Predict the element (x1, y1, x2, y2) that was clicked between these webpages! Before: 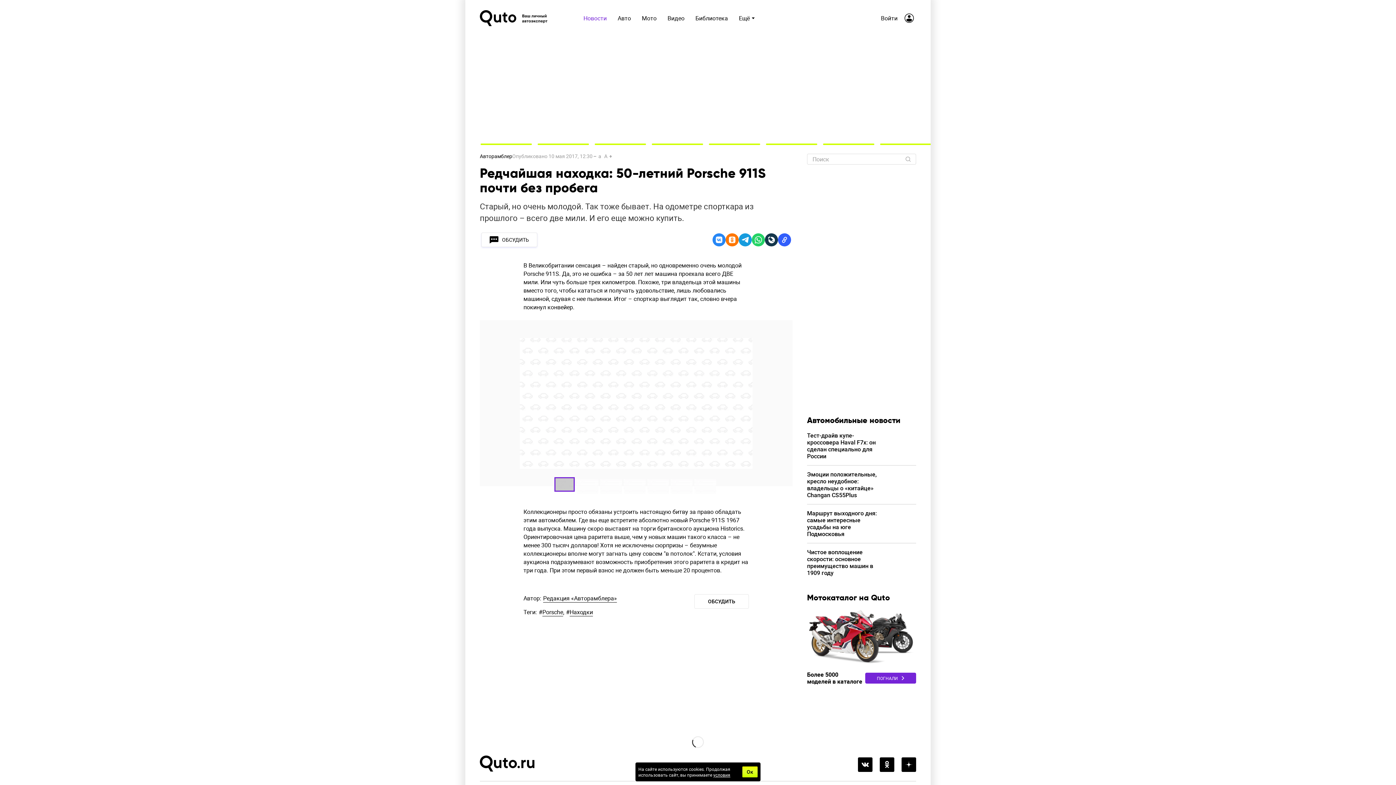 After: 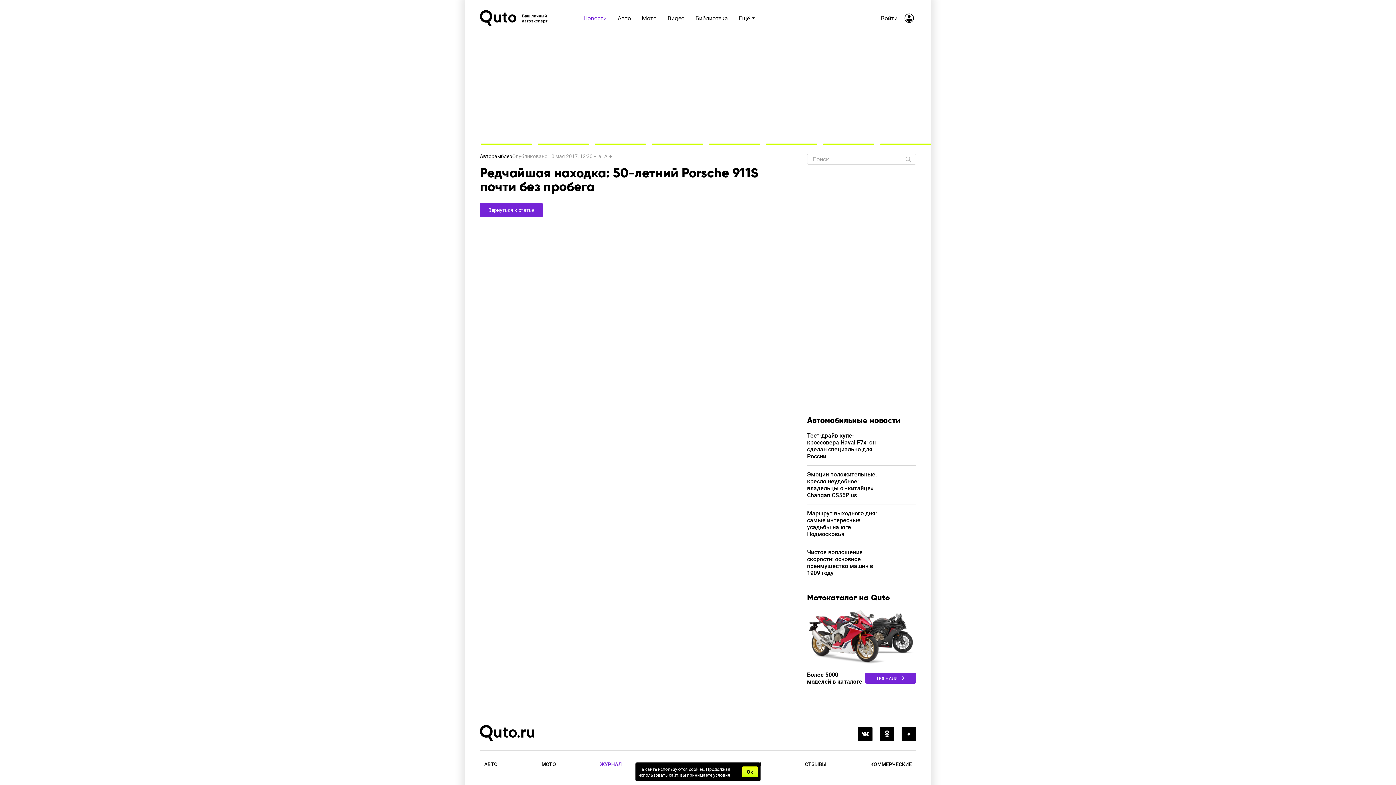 Action: bbox: (694, 594, 749, 609) label: ОБСУДИТЬ